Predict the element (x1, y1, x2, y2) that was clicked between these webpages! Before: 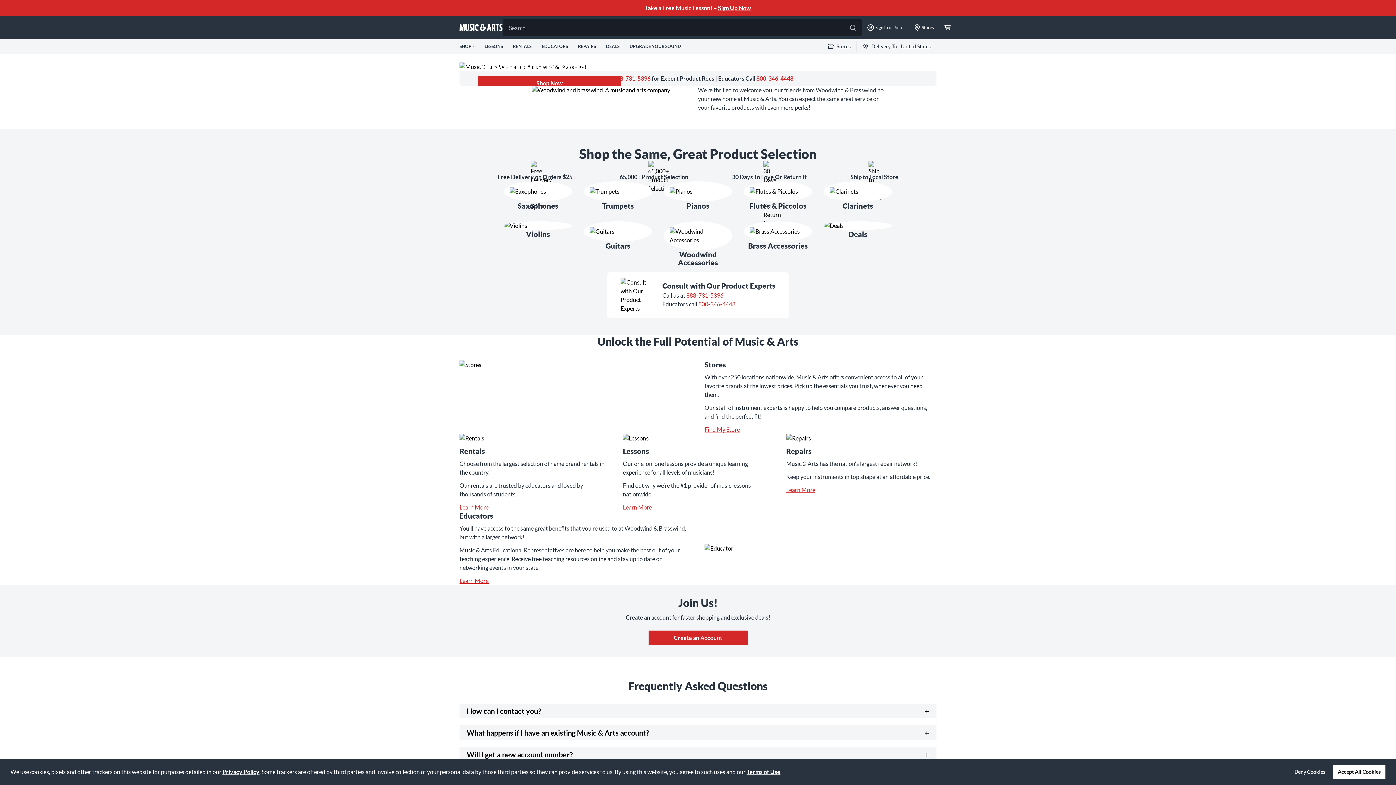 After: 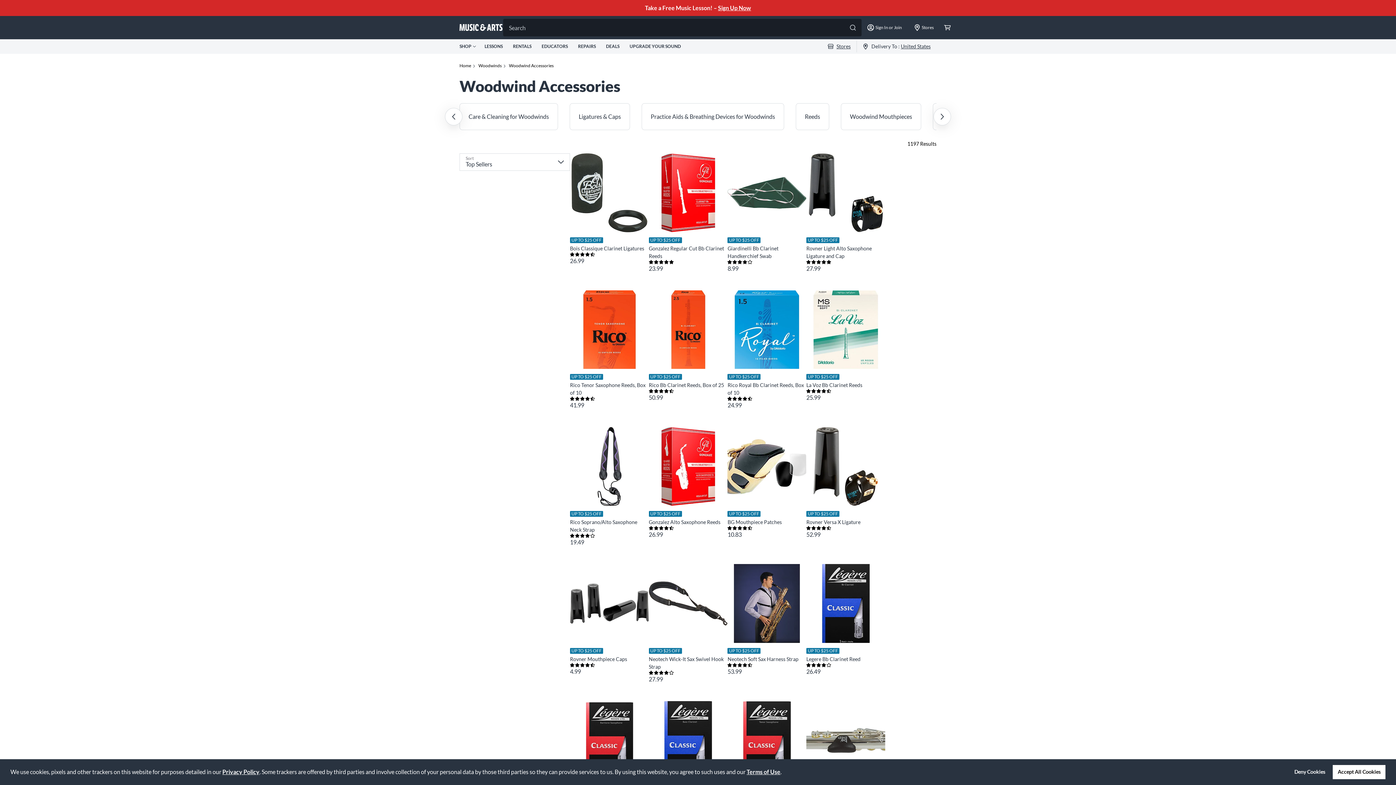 Action: bbox: (664, 221, 732, 266) label: Woodwind Accessories